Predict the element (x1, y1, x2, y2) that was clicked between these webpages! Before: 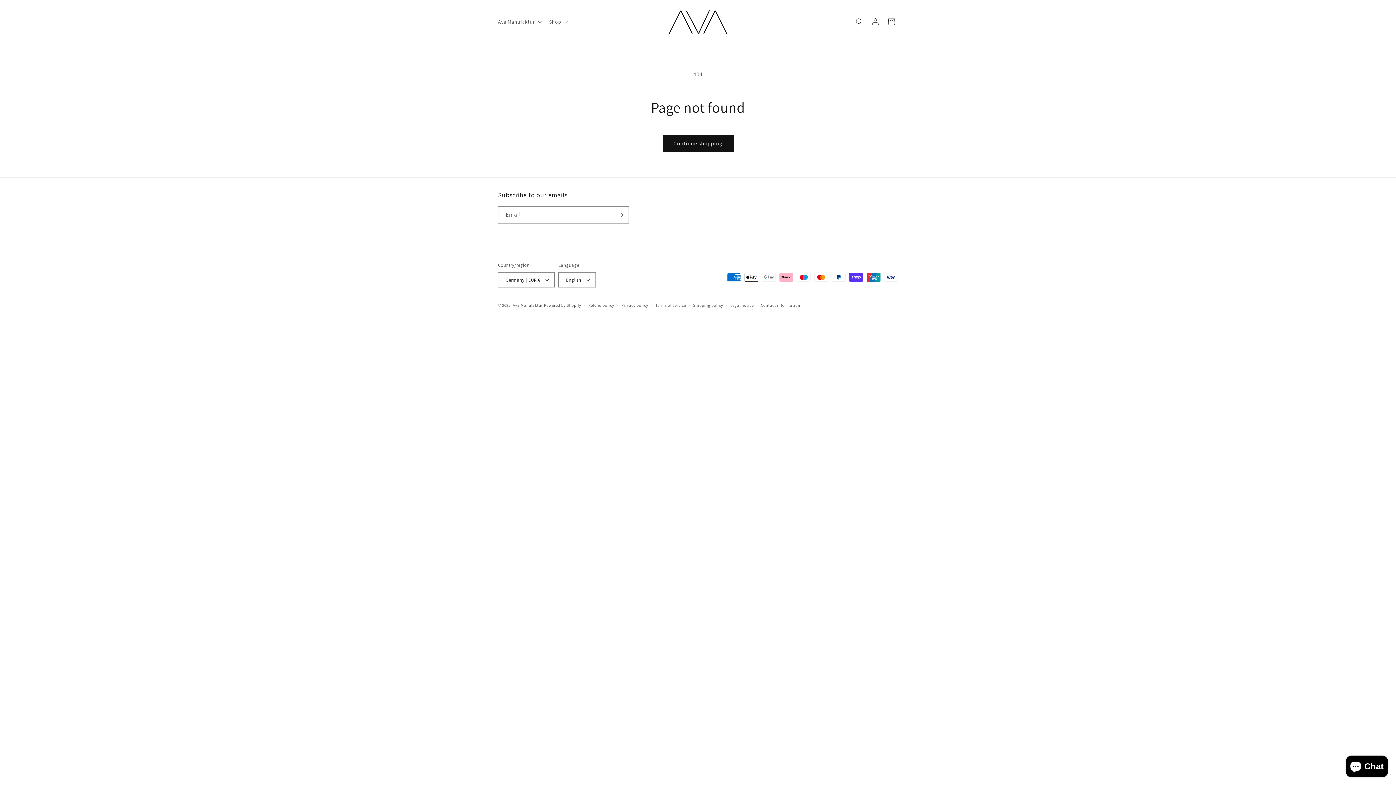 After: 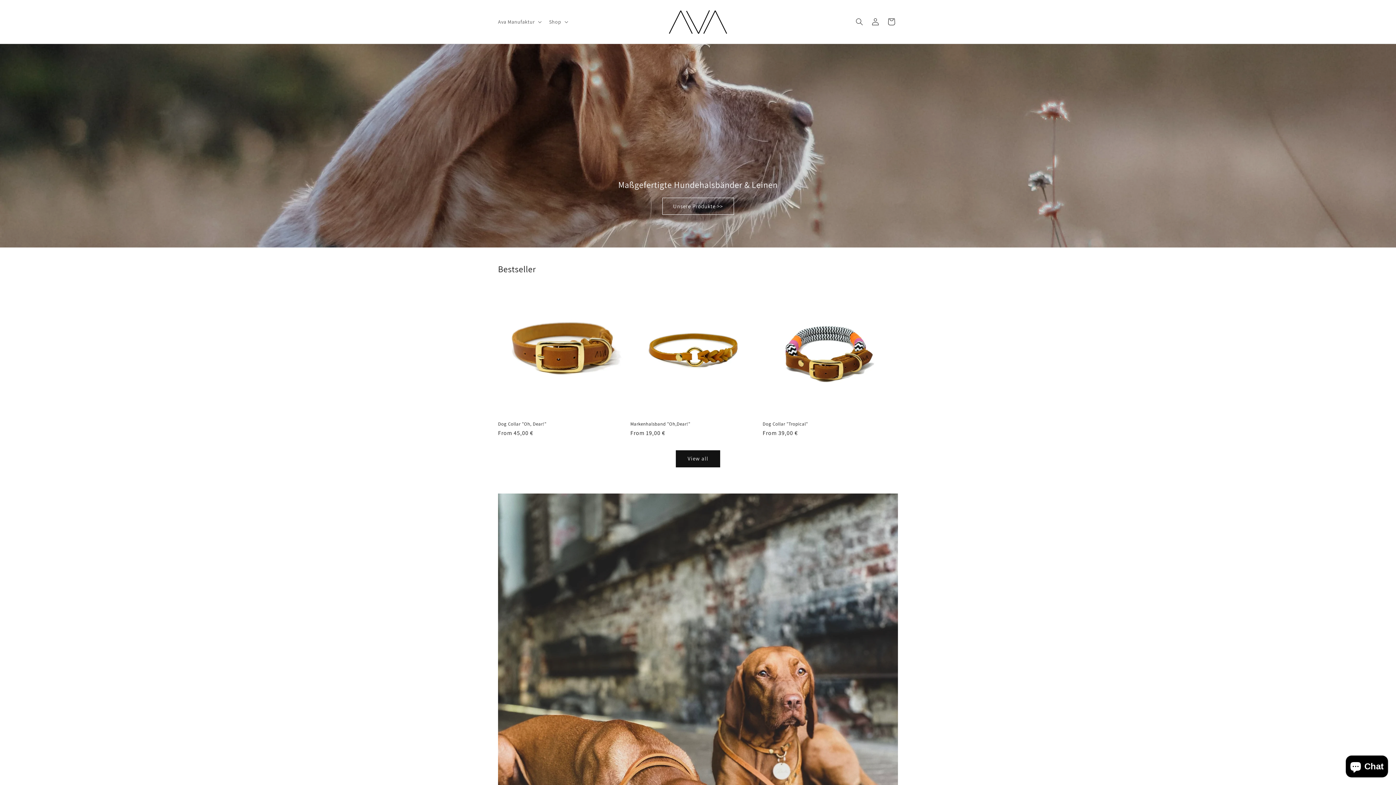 Action: label: Ava Manufaktur bbox: (512, 302, 543, 308)